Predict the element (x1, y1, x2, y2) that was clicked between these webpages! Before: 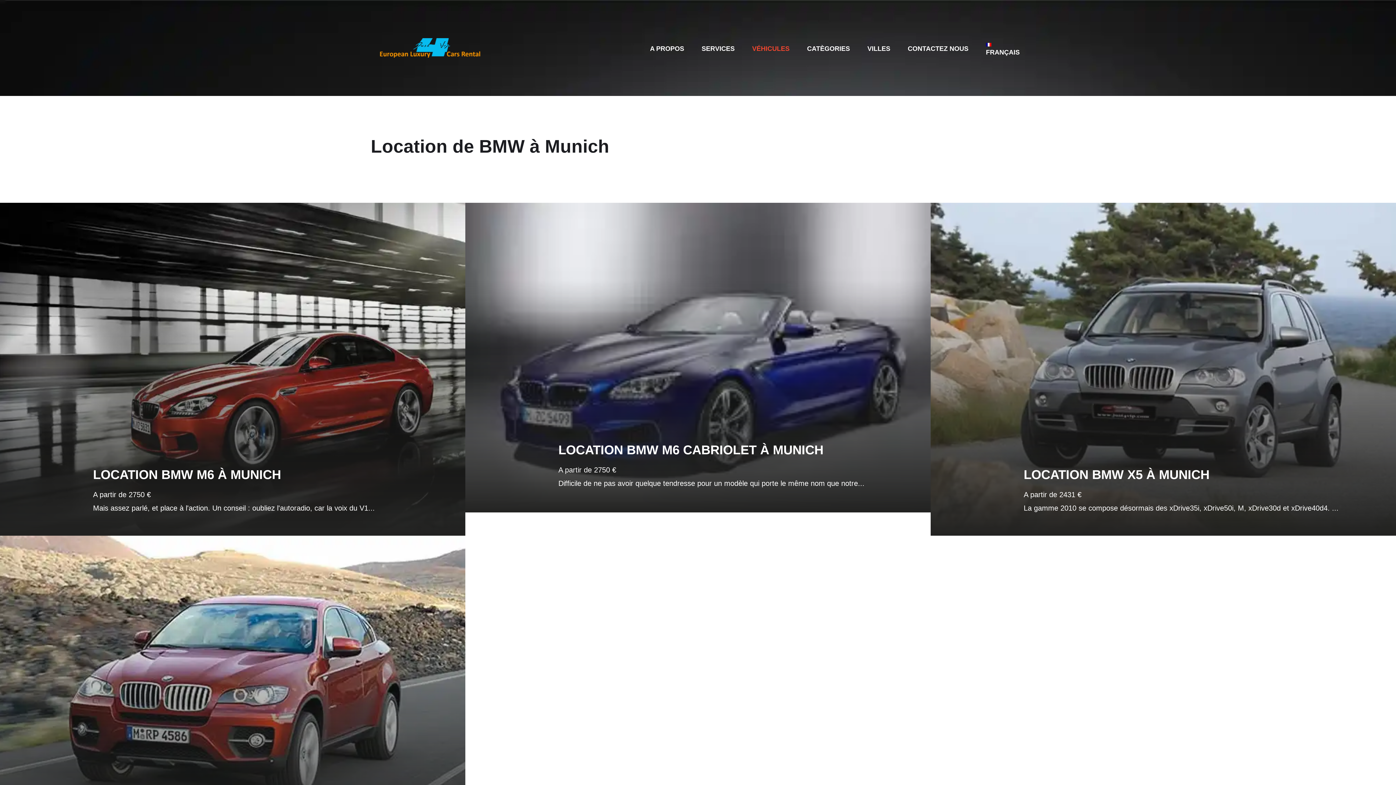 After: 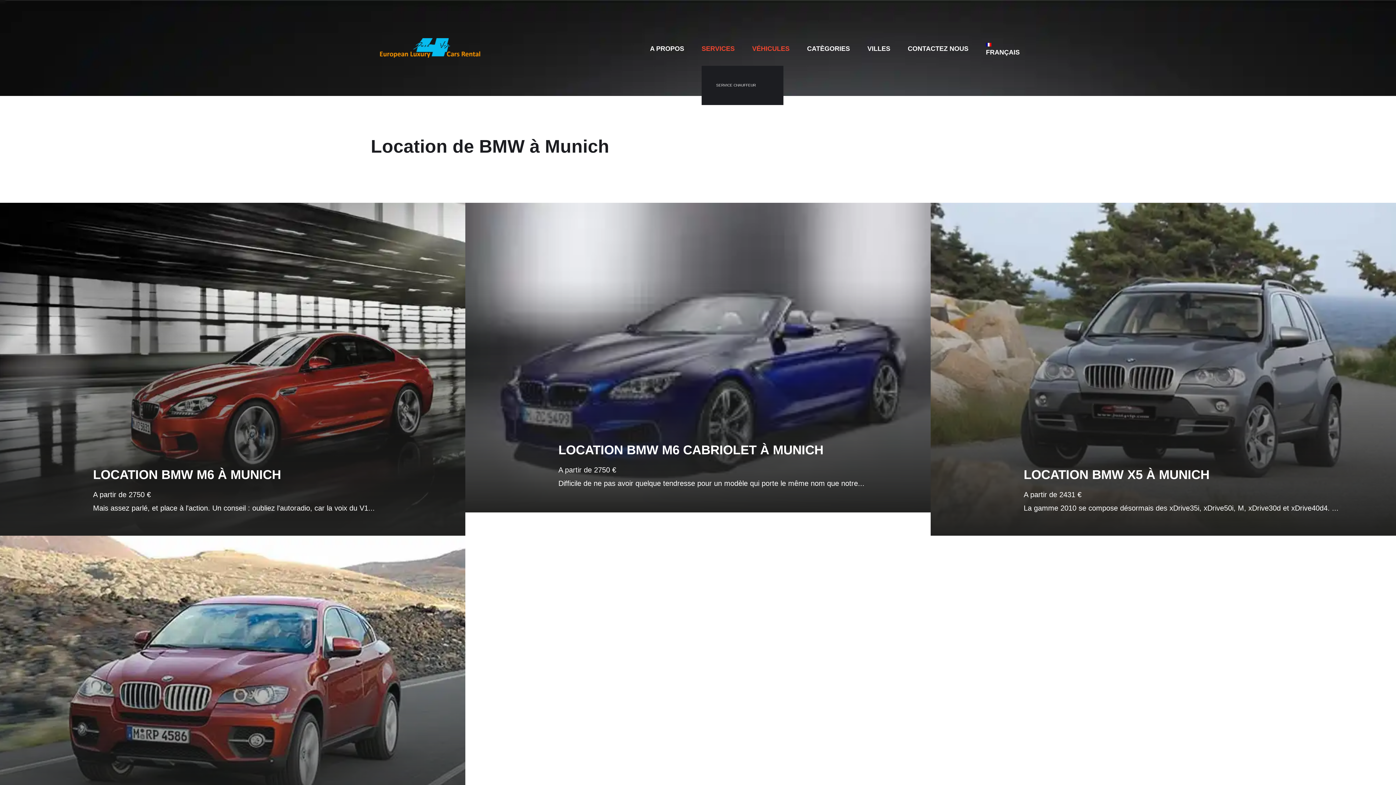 Action: bbox: (701, 42, 734, 54) label: SERVICES